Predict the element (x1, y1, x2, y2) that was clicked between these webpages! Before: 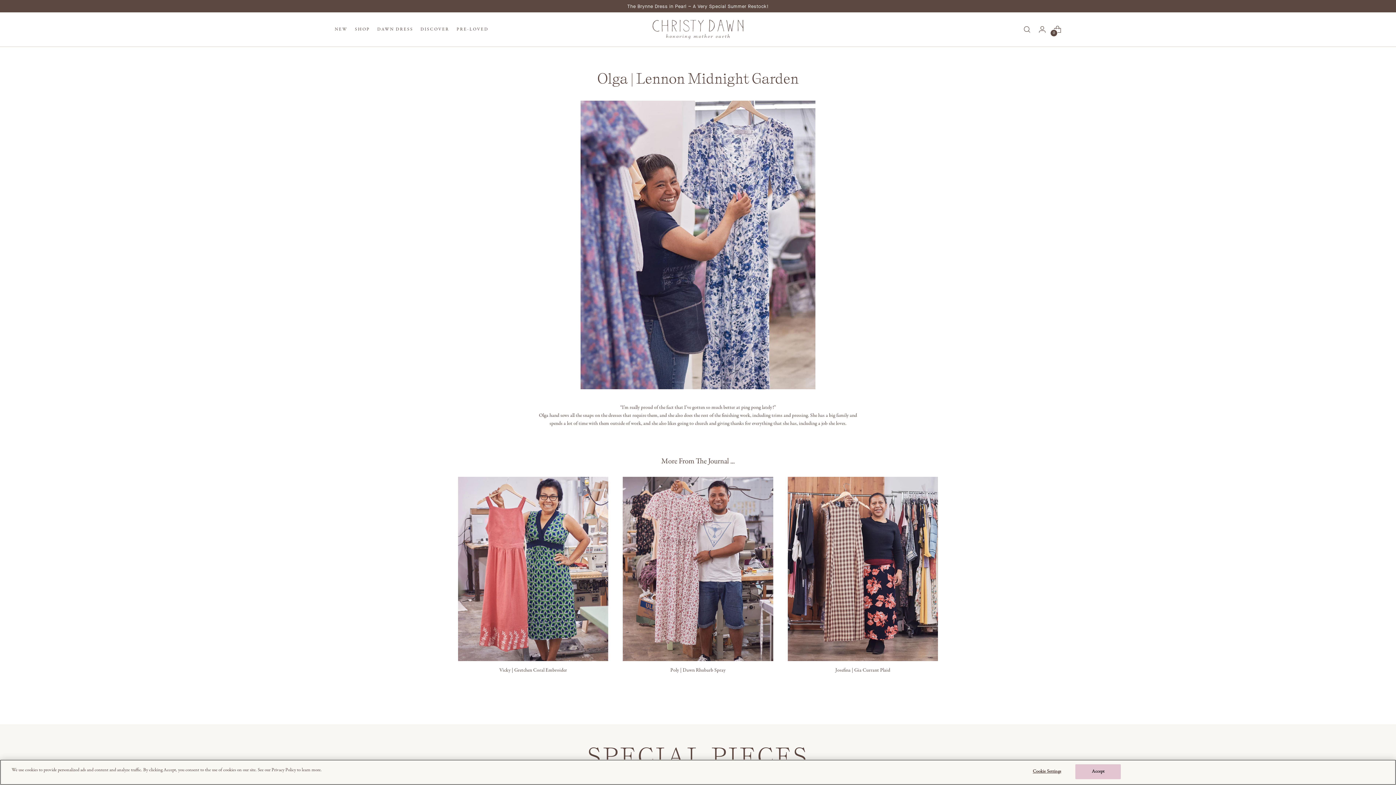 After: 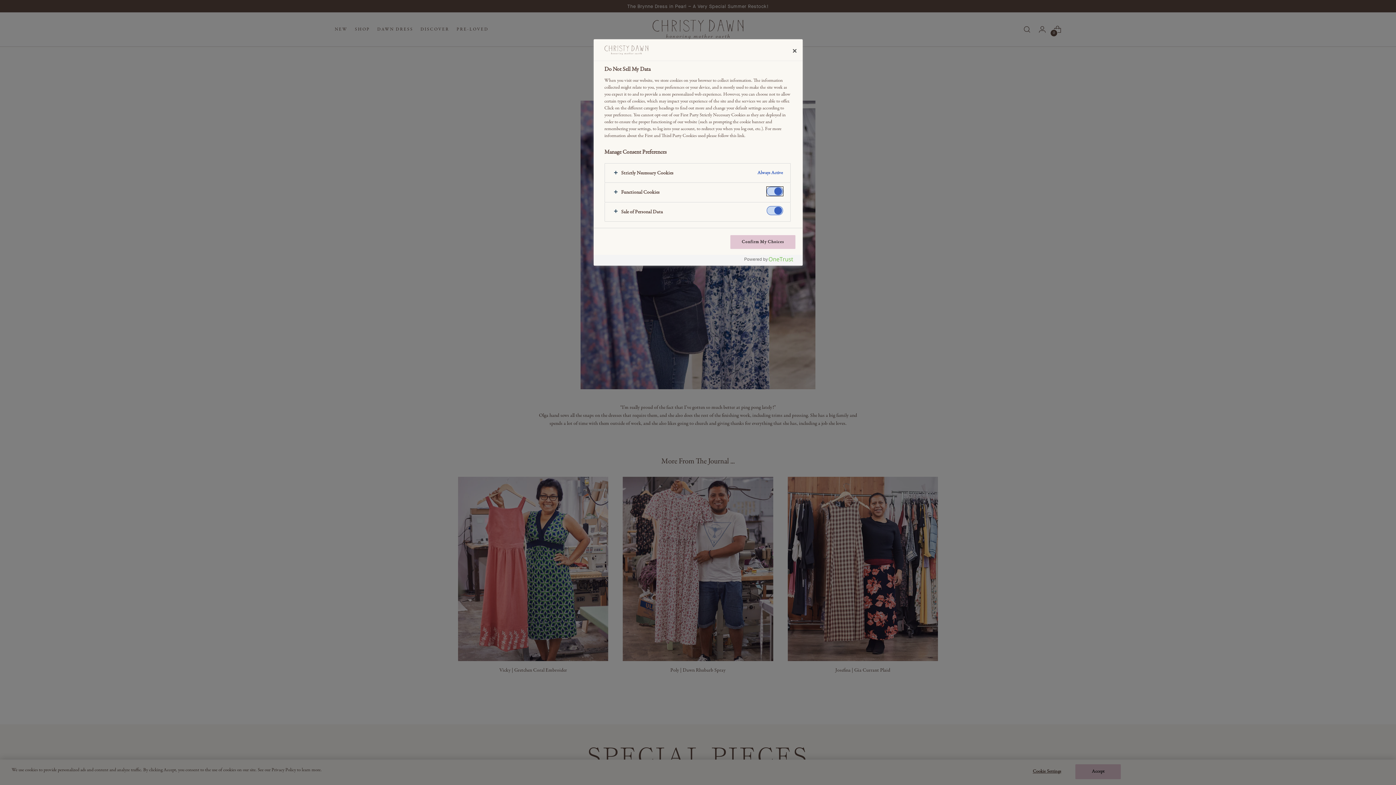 Action: label: Cookie Settings bbox: (1024, 765, 1069, 779)